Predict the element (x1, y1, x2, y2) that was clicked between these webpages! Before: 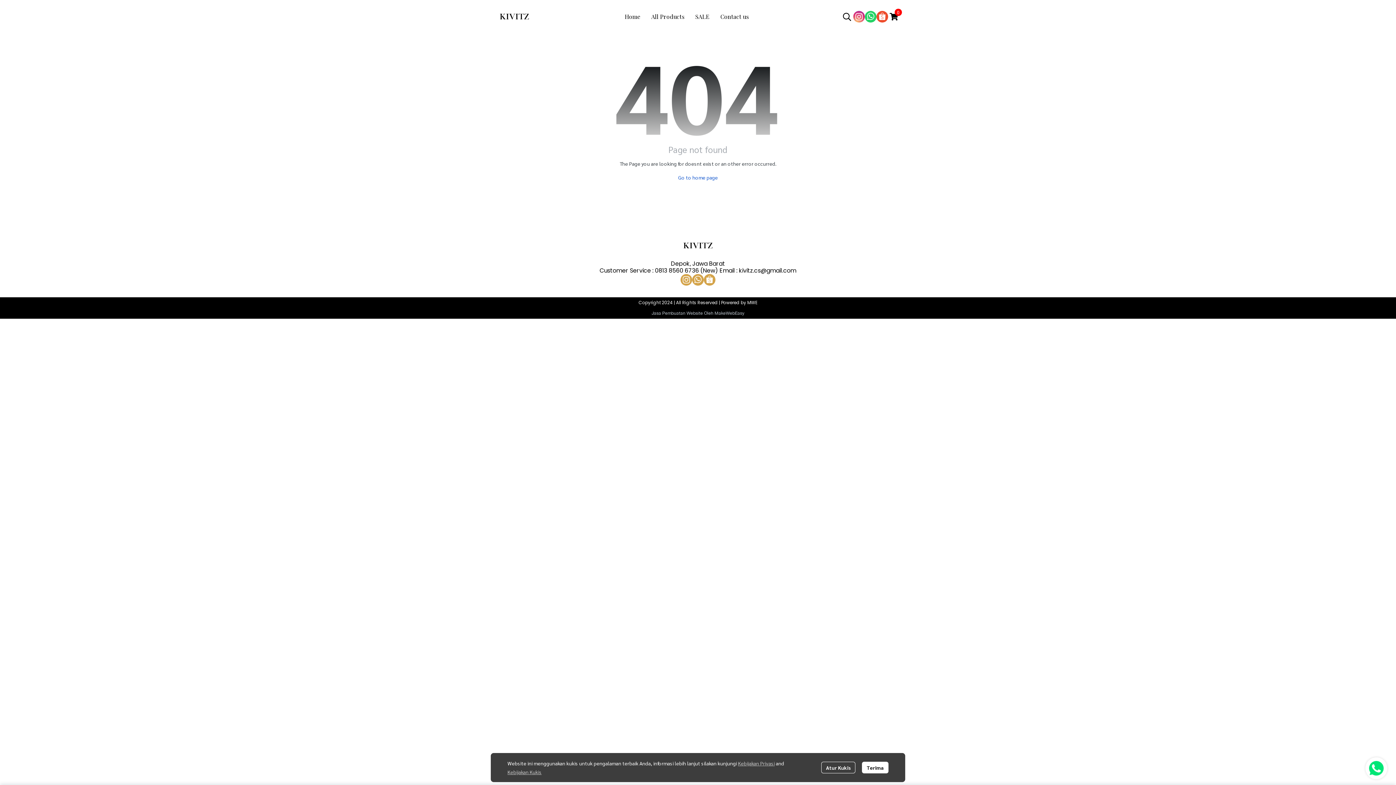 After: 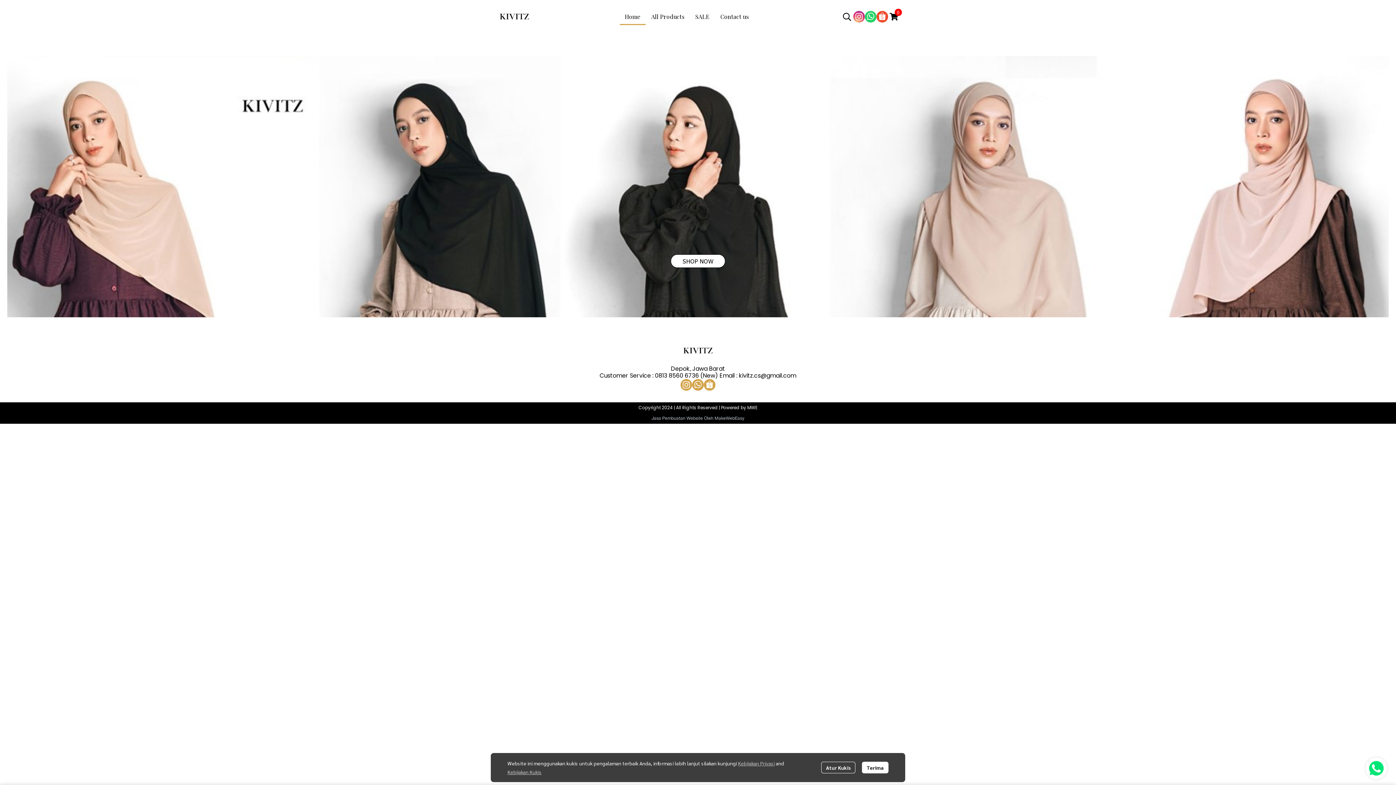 Action: bbox: (496, 2, 532, 31)